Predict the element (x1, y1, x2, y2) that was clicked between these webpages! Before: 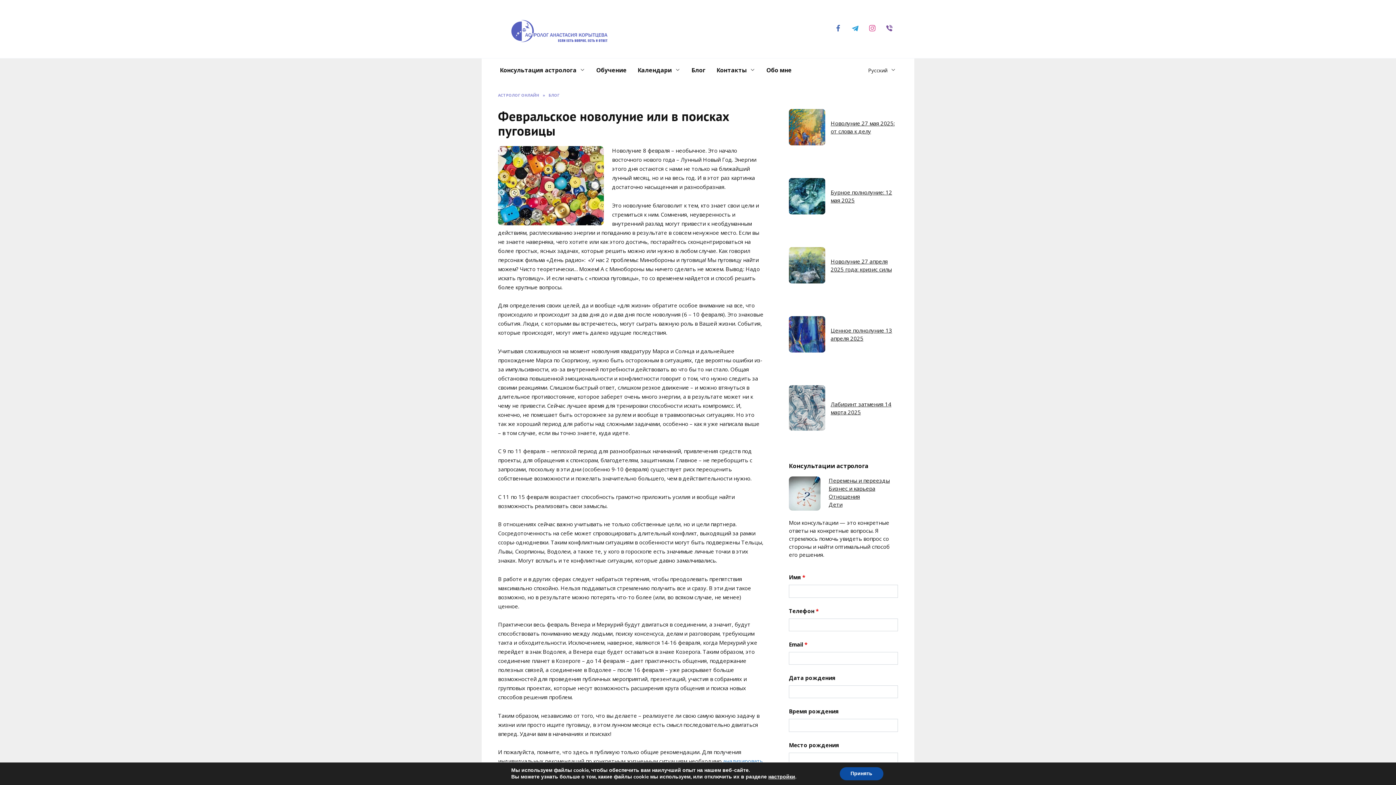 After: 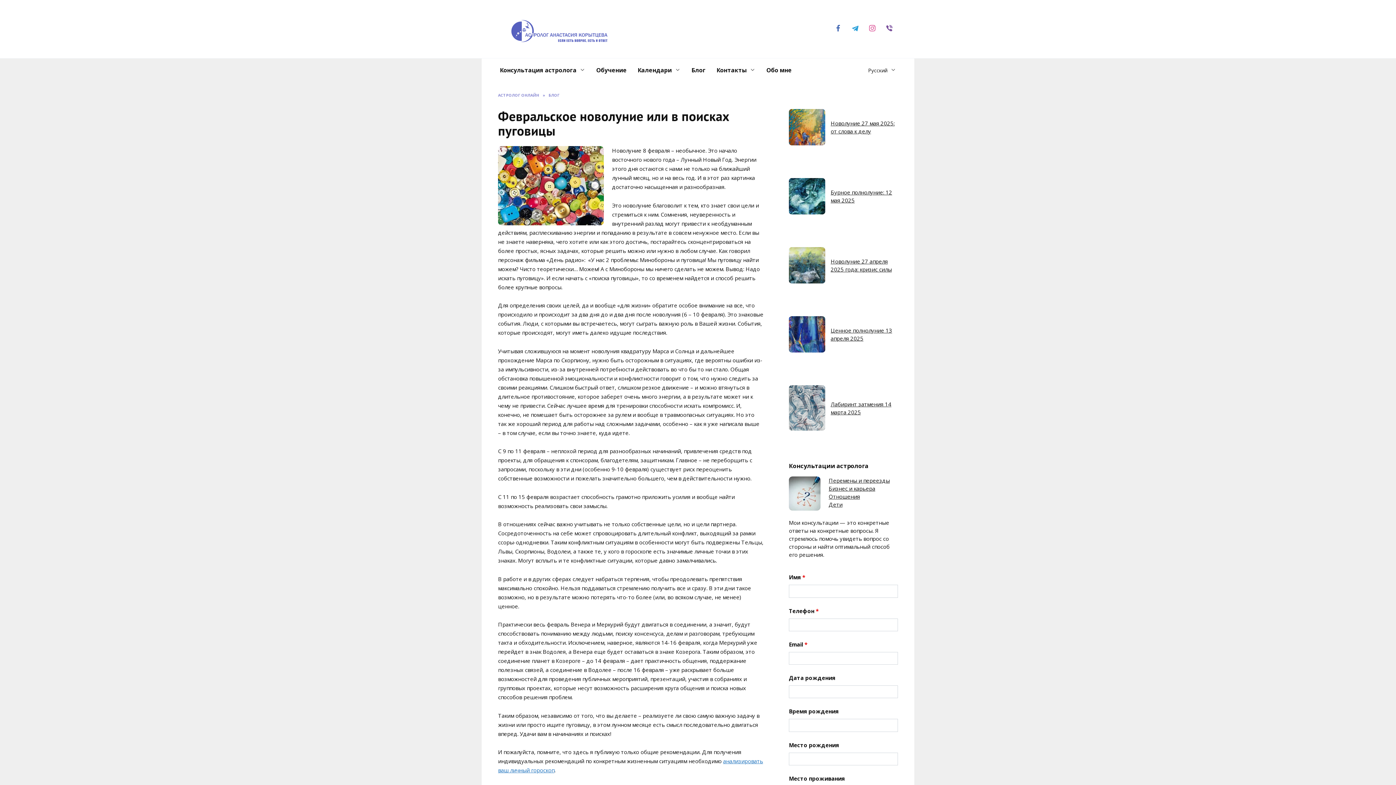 Action: label: Принять bbox: (839, 767, 883, 780)